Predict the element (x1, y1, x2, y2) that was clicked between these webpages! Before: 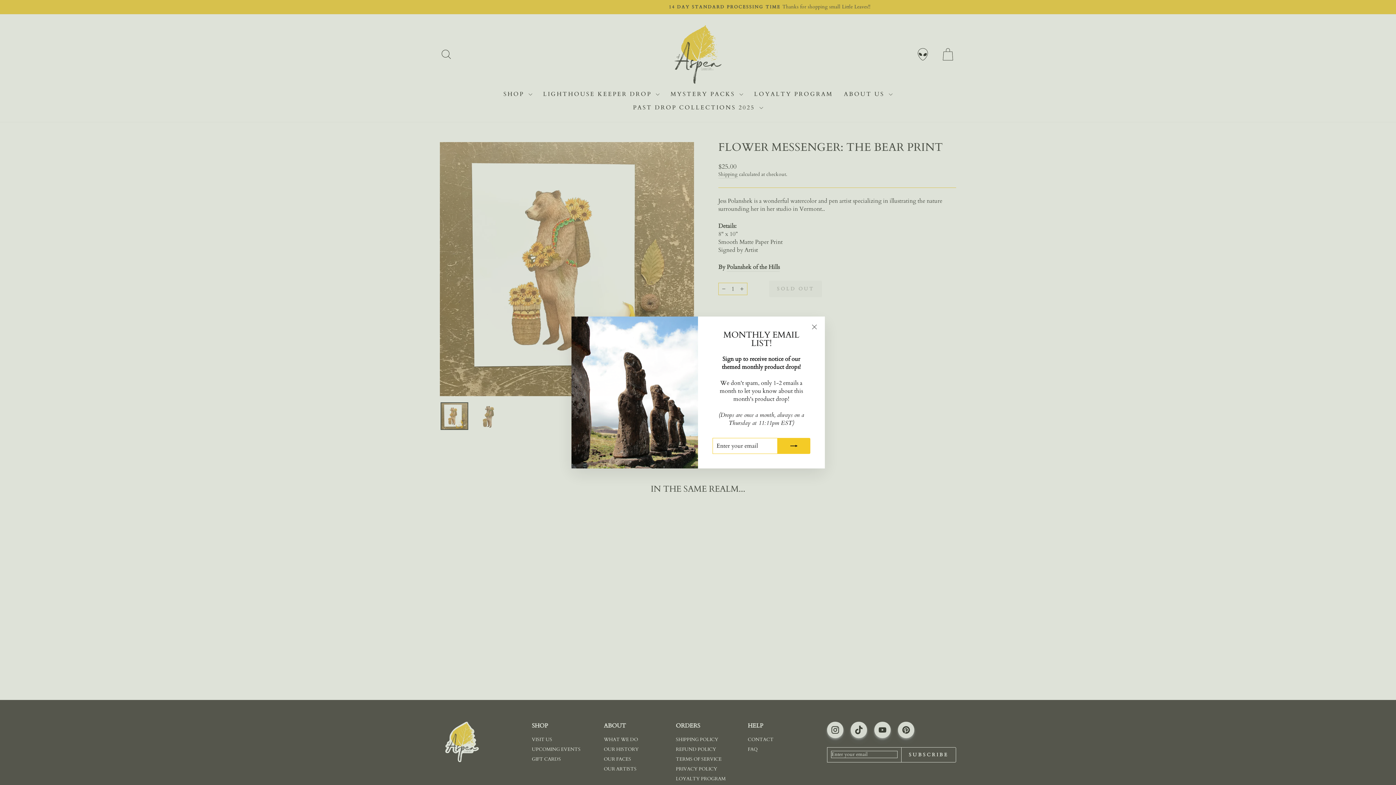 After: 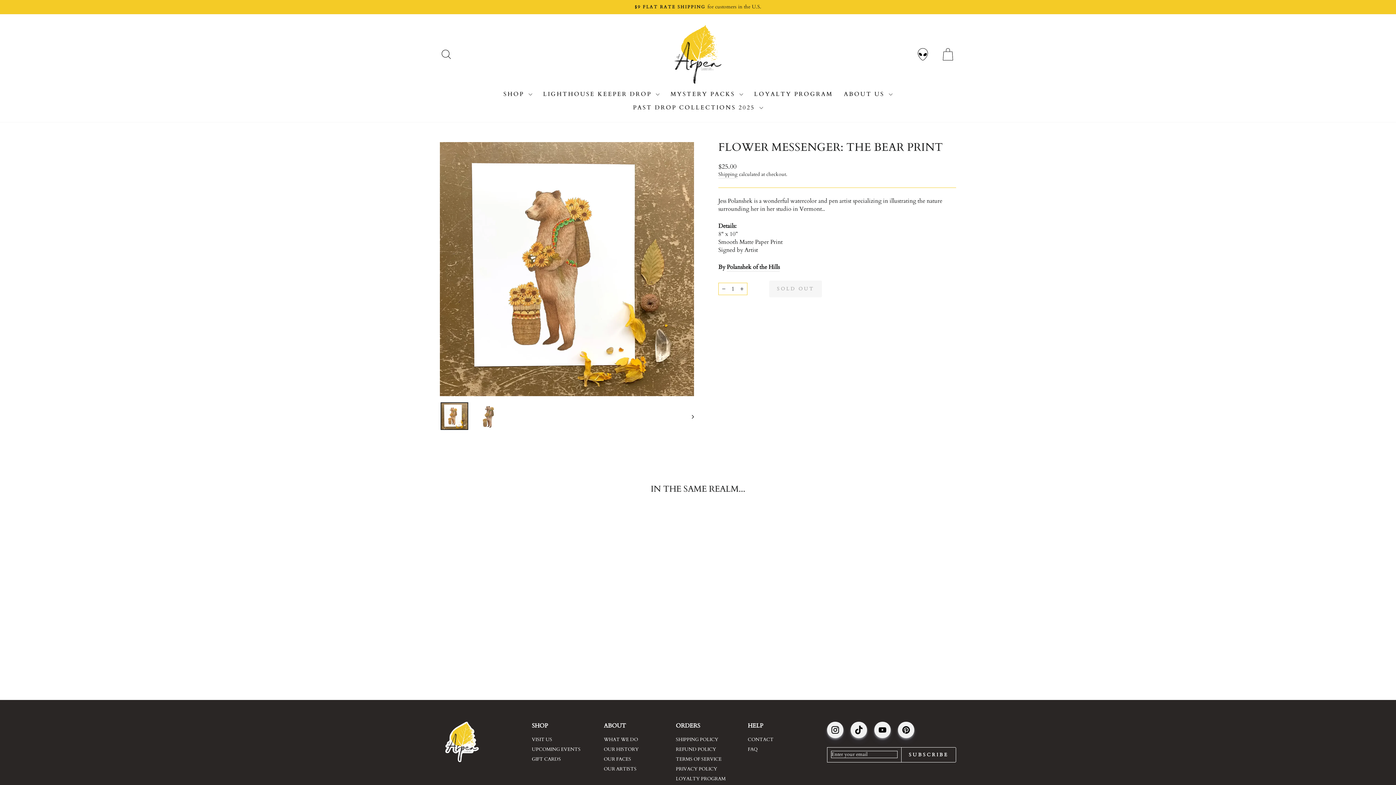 Action: label: "Close (esc)" bbox: (807, 320, 821, 334)